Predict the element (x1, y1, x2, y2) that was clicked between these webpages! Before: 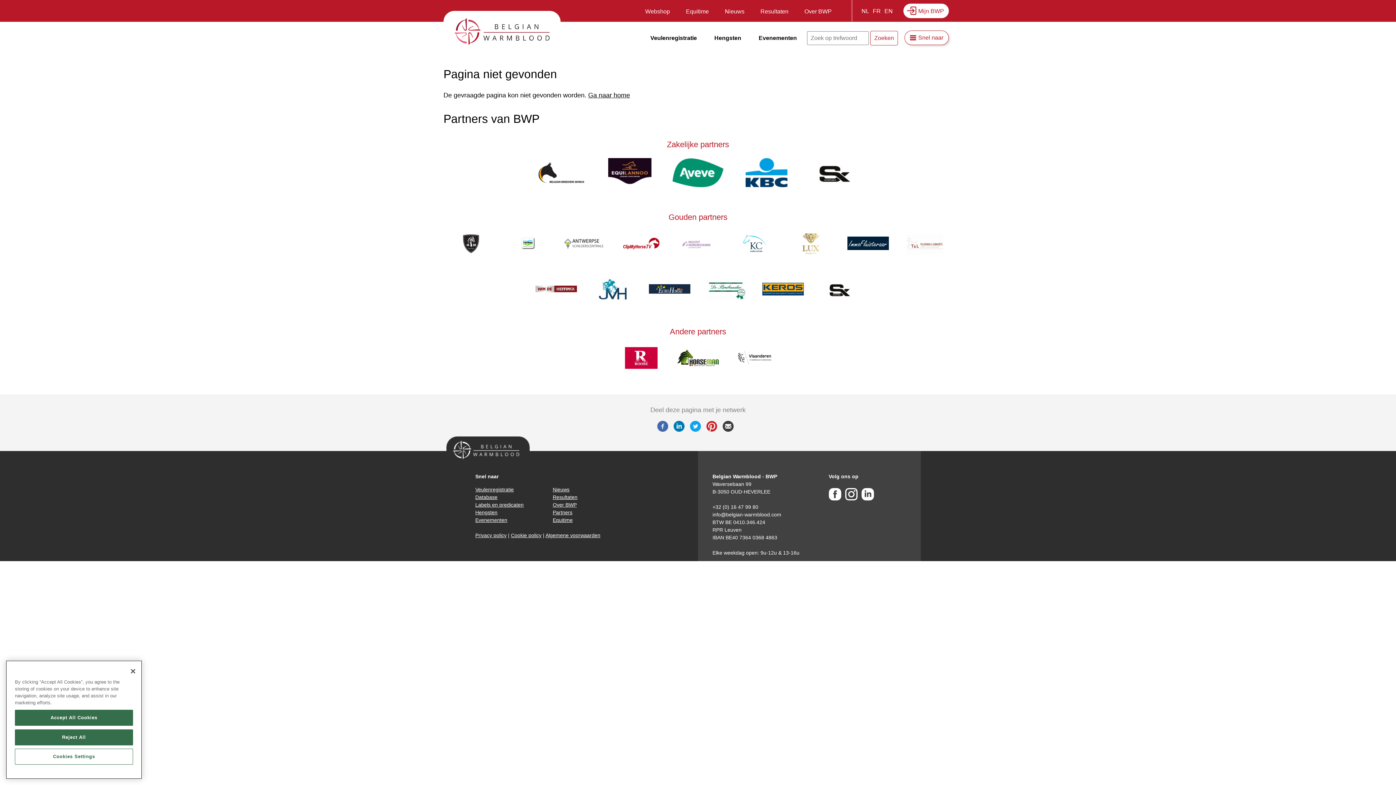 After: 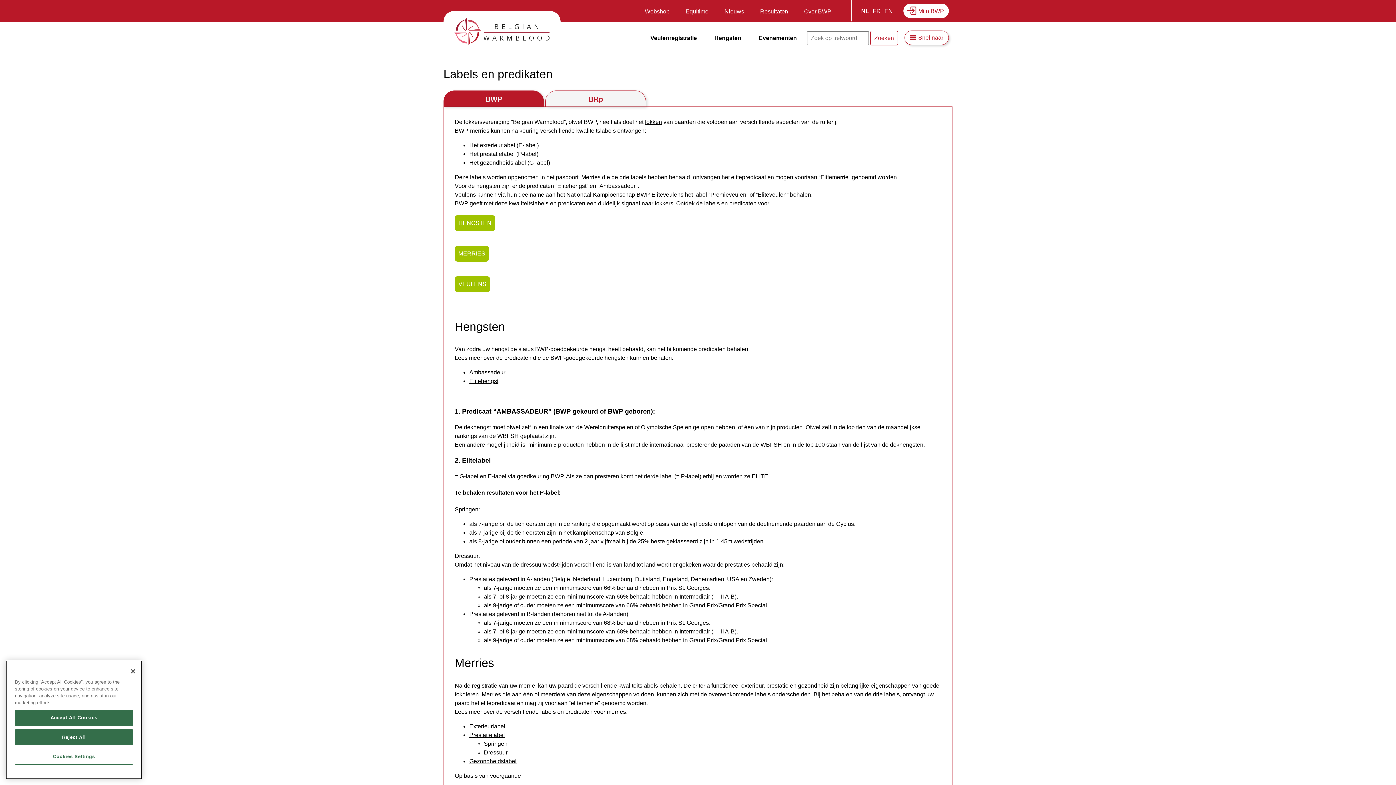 Action: label: Labels en predicaten bbox: (475, 502, 523, 507)